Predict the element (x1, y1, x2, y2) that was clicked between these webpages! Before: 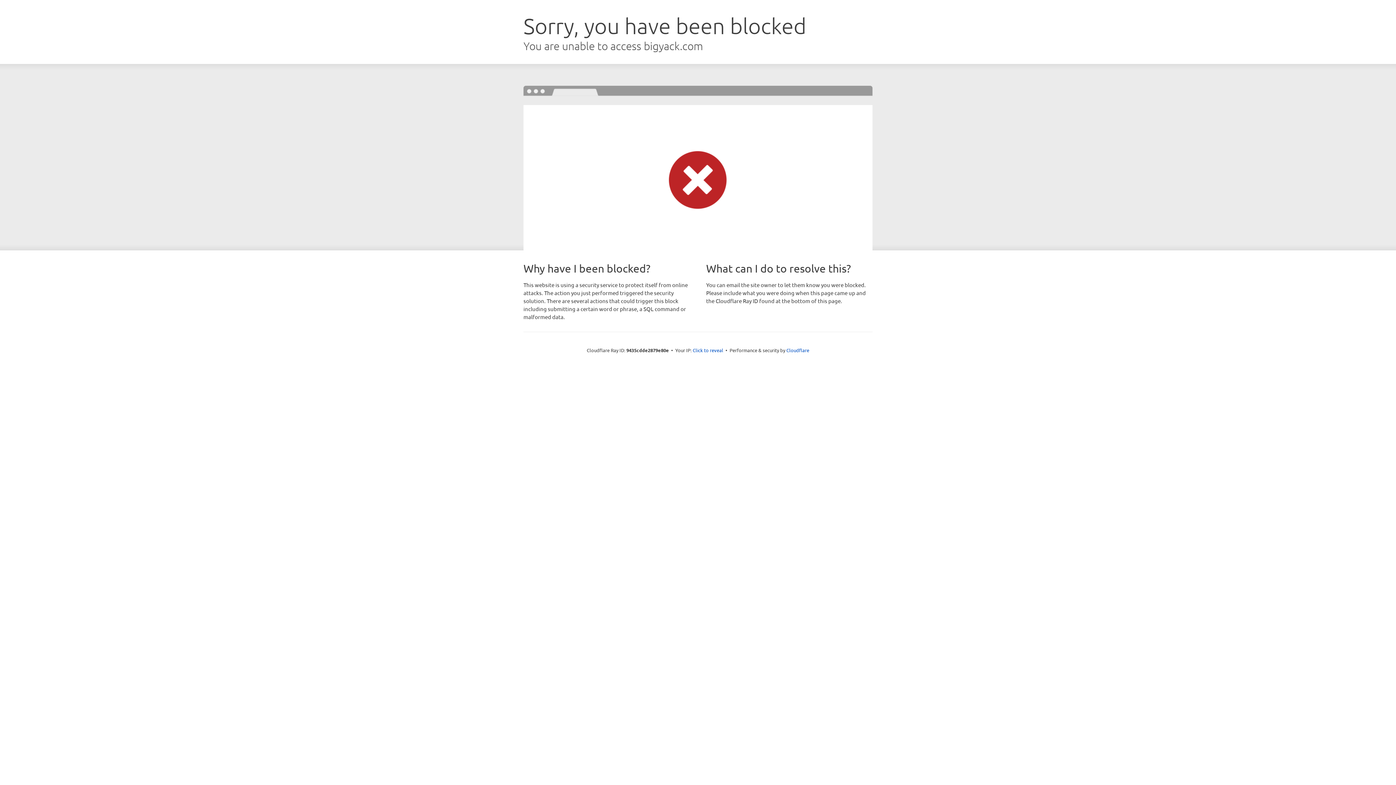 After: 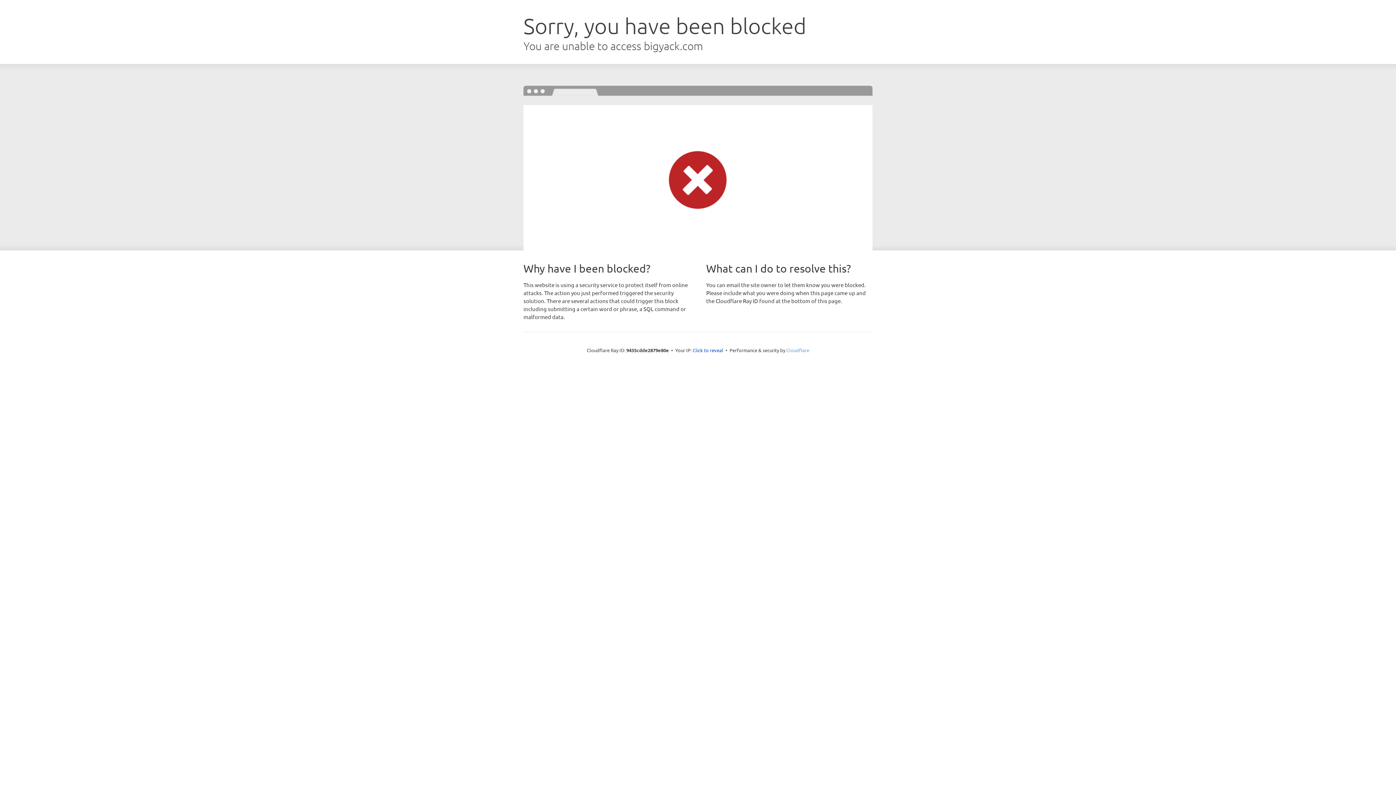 Action: label: Cloudflare bbox: (786, 347, 809, 353)